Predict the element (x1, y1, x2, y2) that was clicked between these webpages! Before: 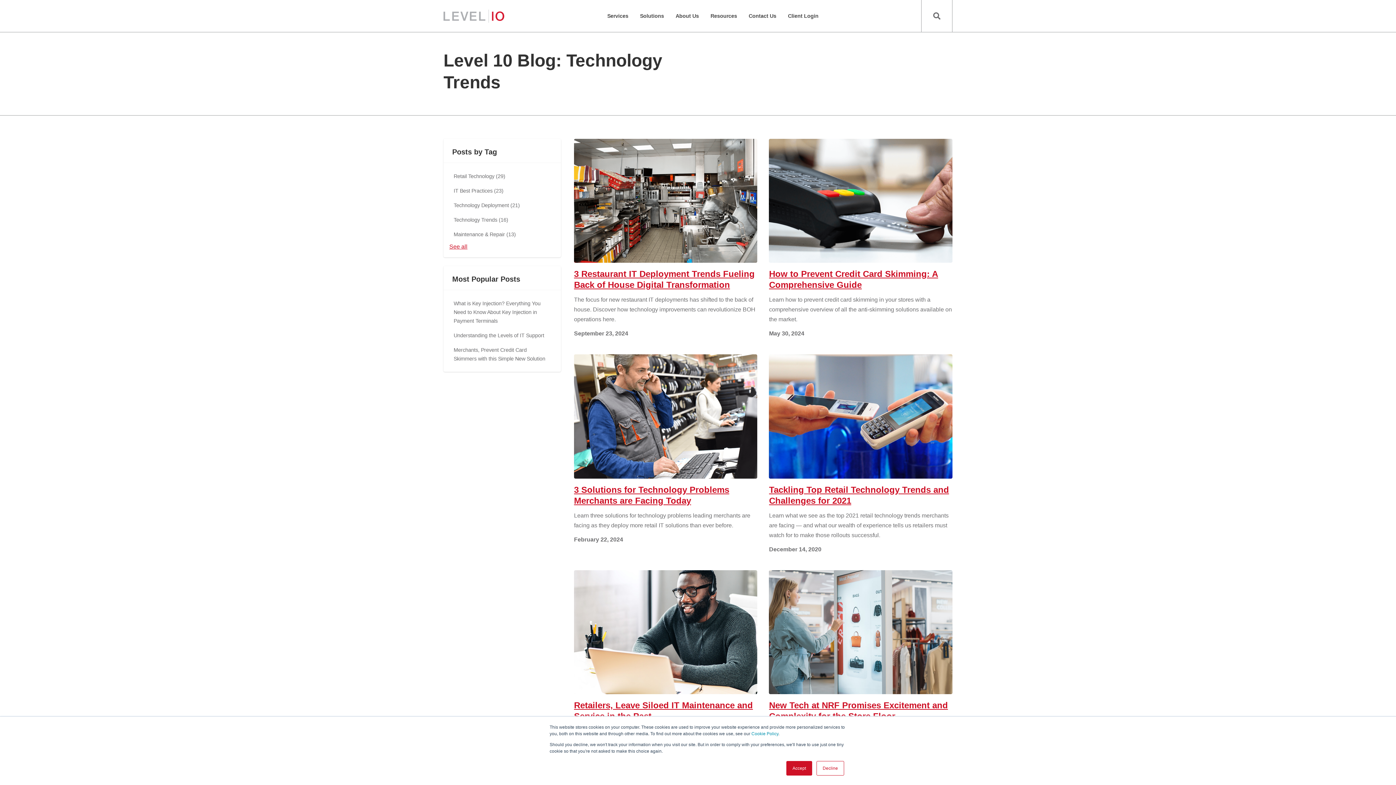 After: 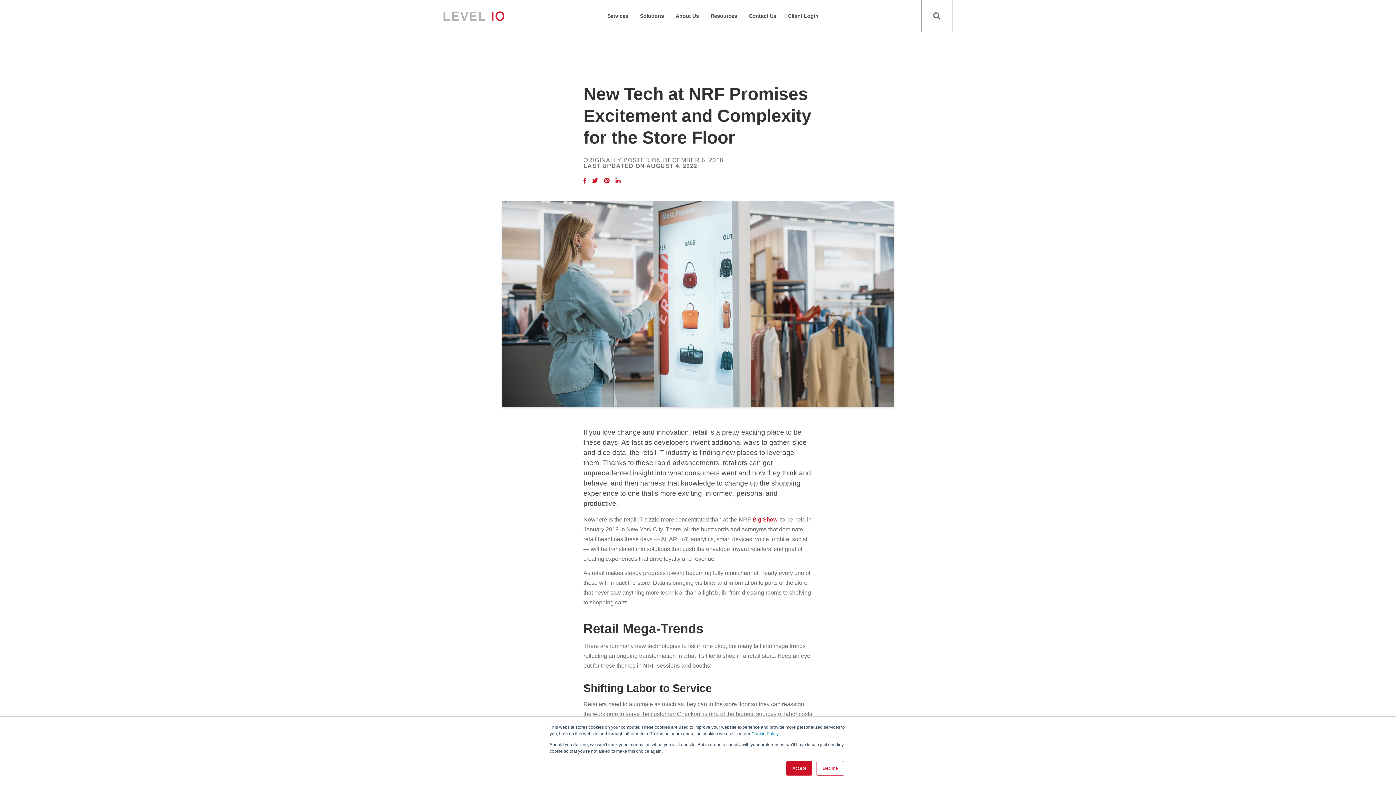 Action: label: New Tech at NRF Promises Excitement and Complexity for the Store Floor bbox: (769, 570, 952, 694)